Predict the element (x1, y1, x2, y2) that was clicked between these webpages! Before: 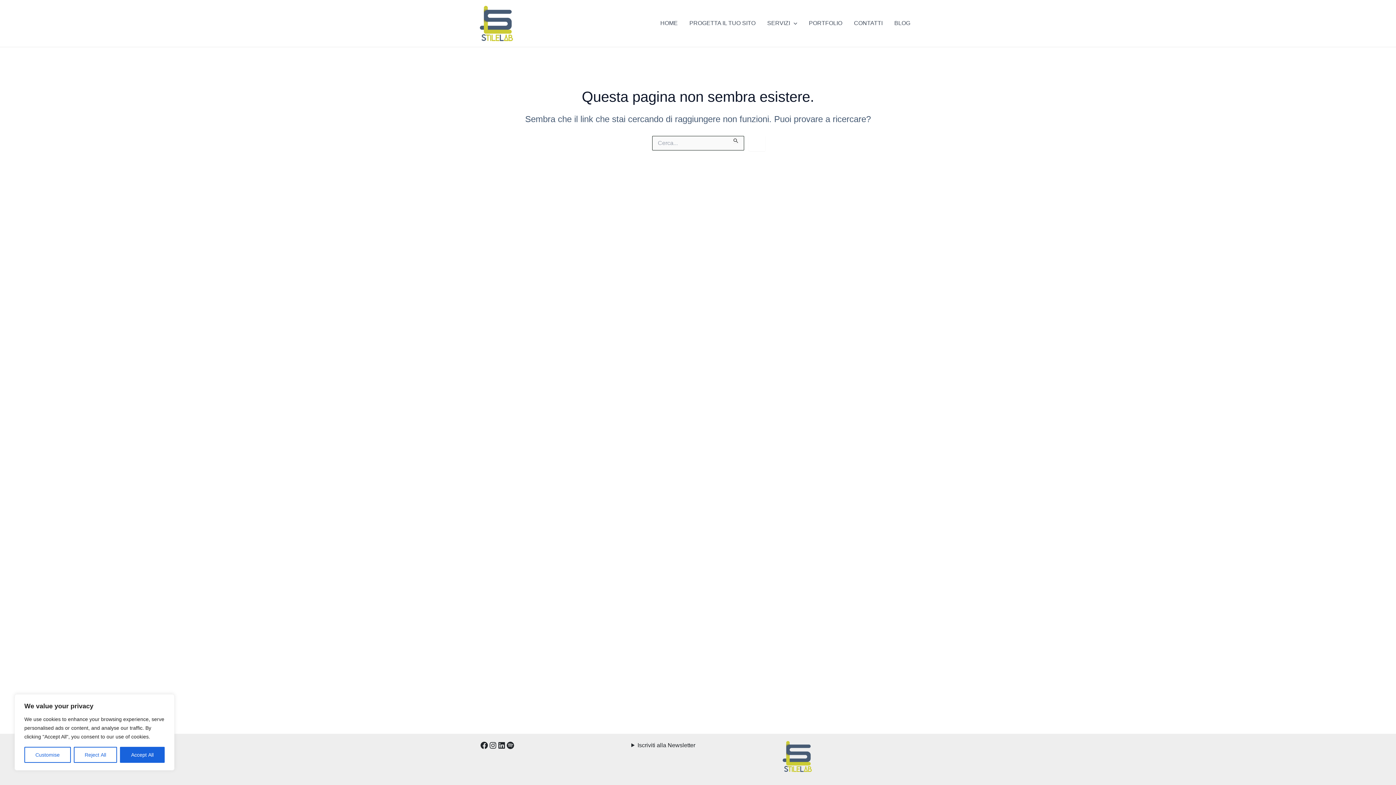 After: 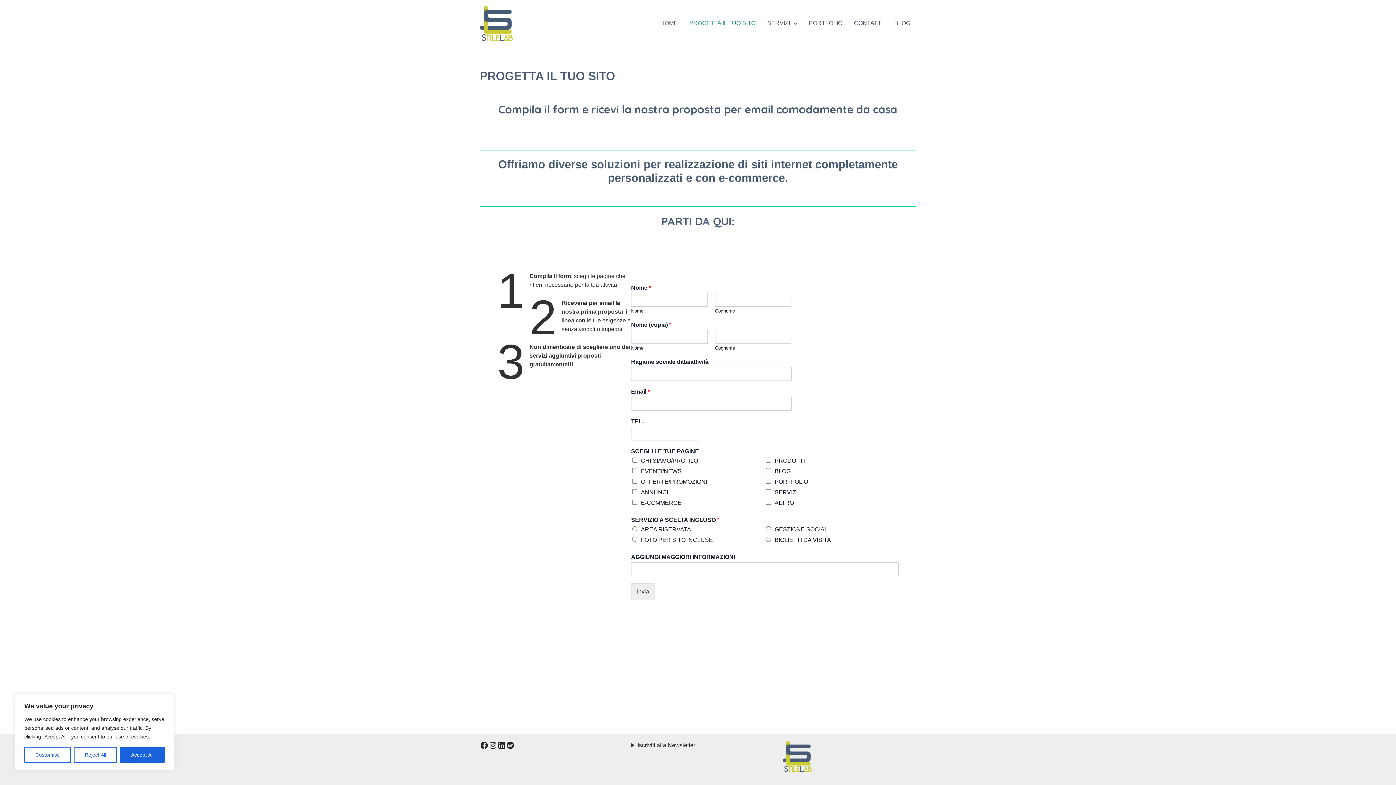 Action: bbox: (683, 8, 761, 37) label: PROGETTA IL TUO SITO